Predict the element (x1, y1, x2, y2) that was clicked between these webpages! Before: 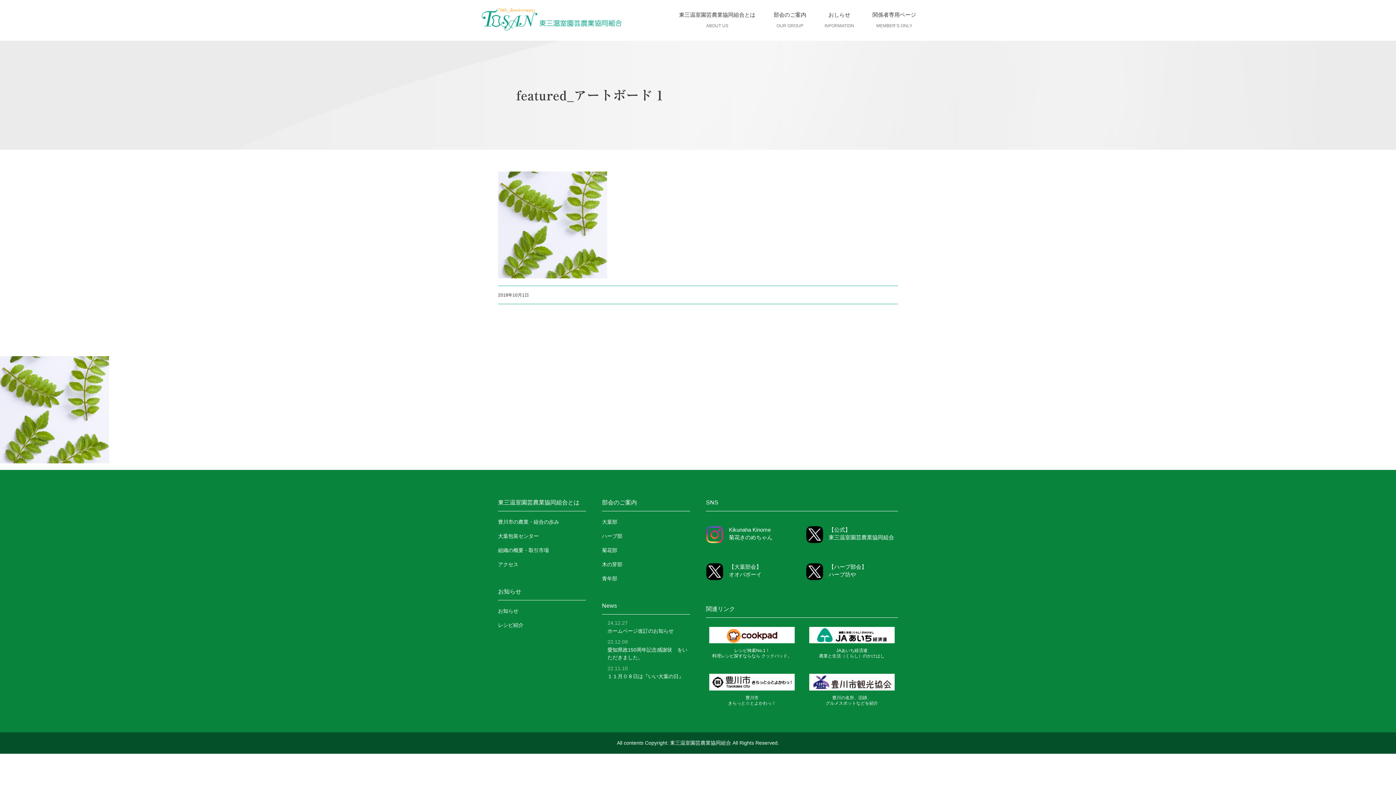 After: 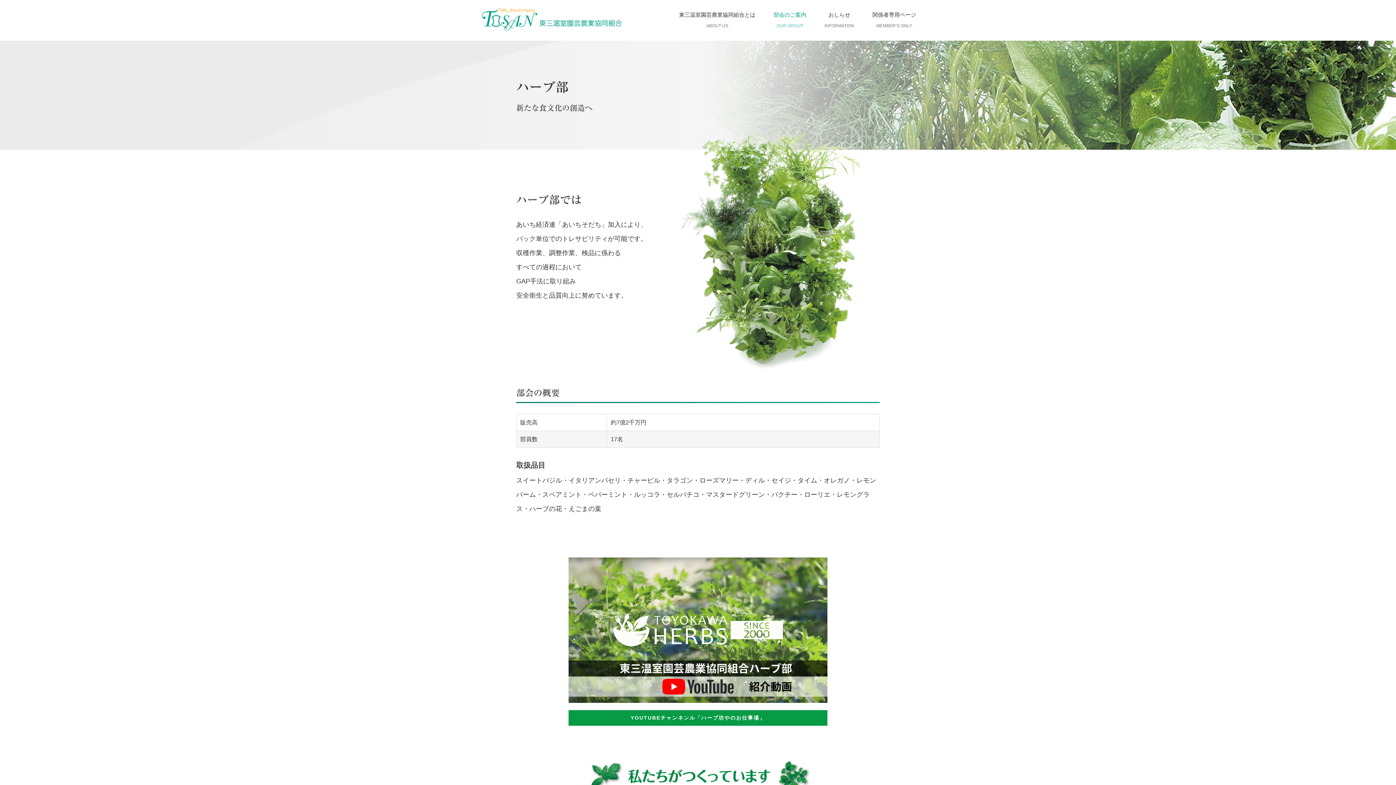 Action: label: ハーブ部 bbox: (602, 533, 622, 538)